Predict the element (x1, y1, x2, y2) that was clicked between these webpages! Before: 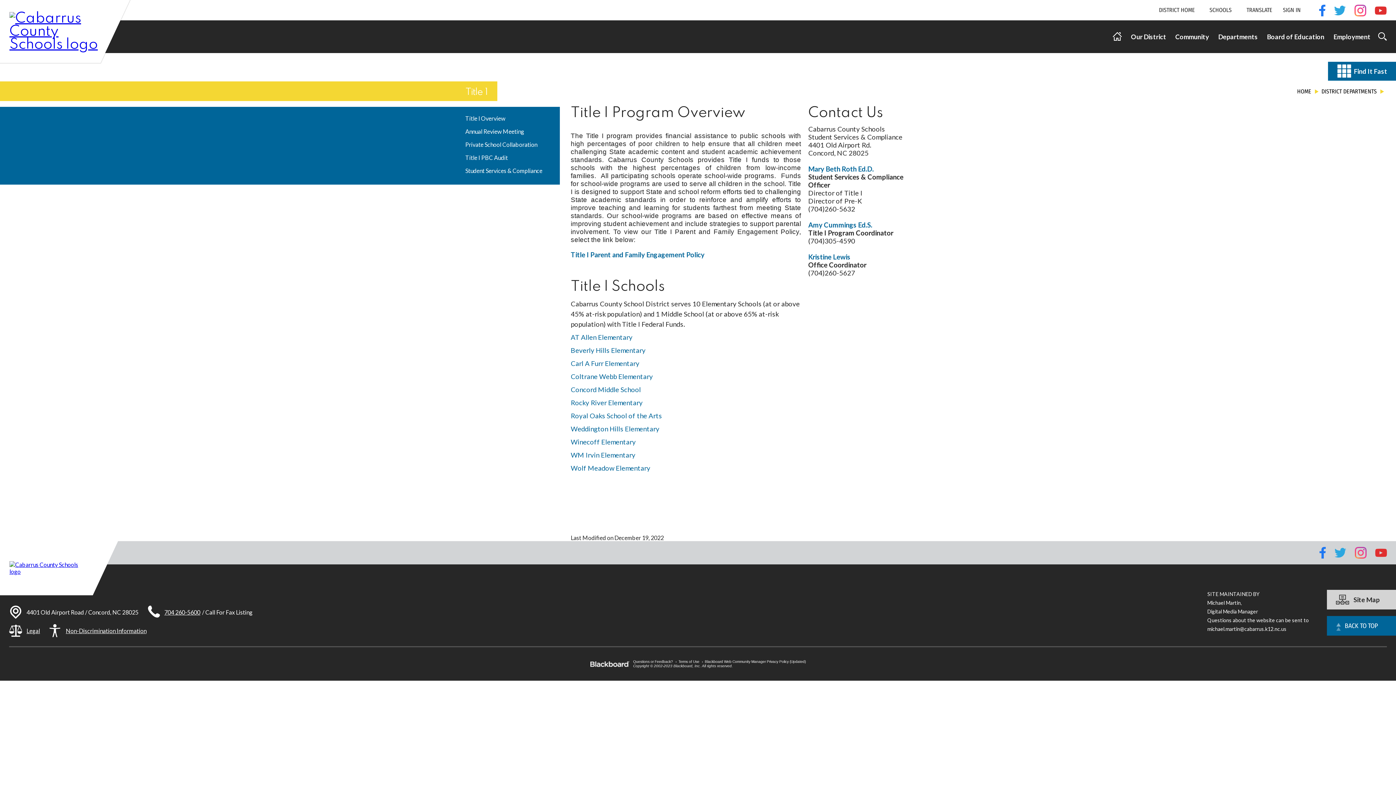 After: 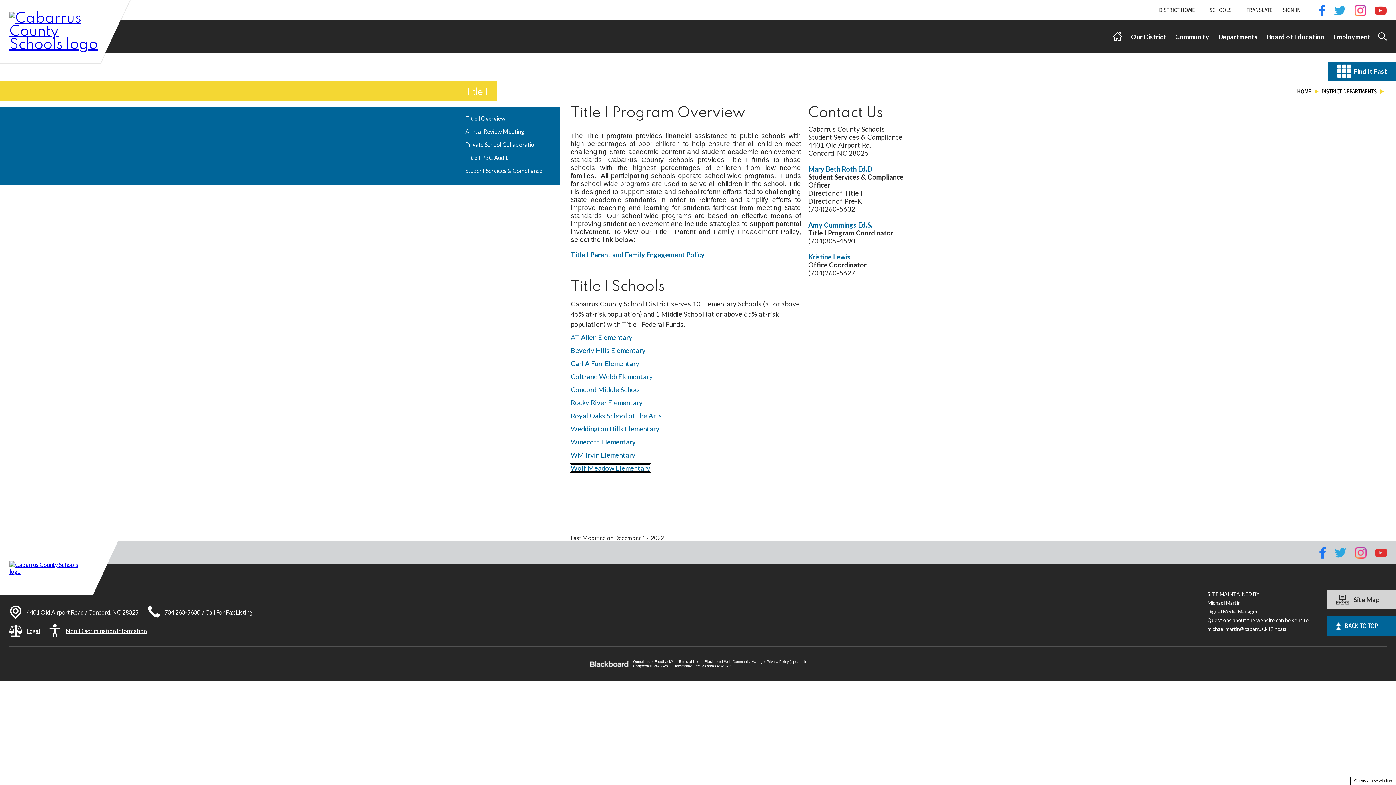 Action: bbox: (570, 464, 650, 472) label: Wolf Meadow Elementary - Opens a new window